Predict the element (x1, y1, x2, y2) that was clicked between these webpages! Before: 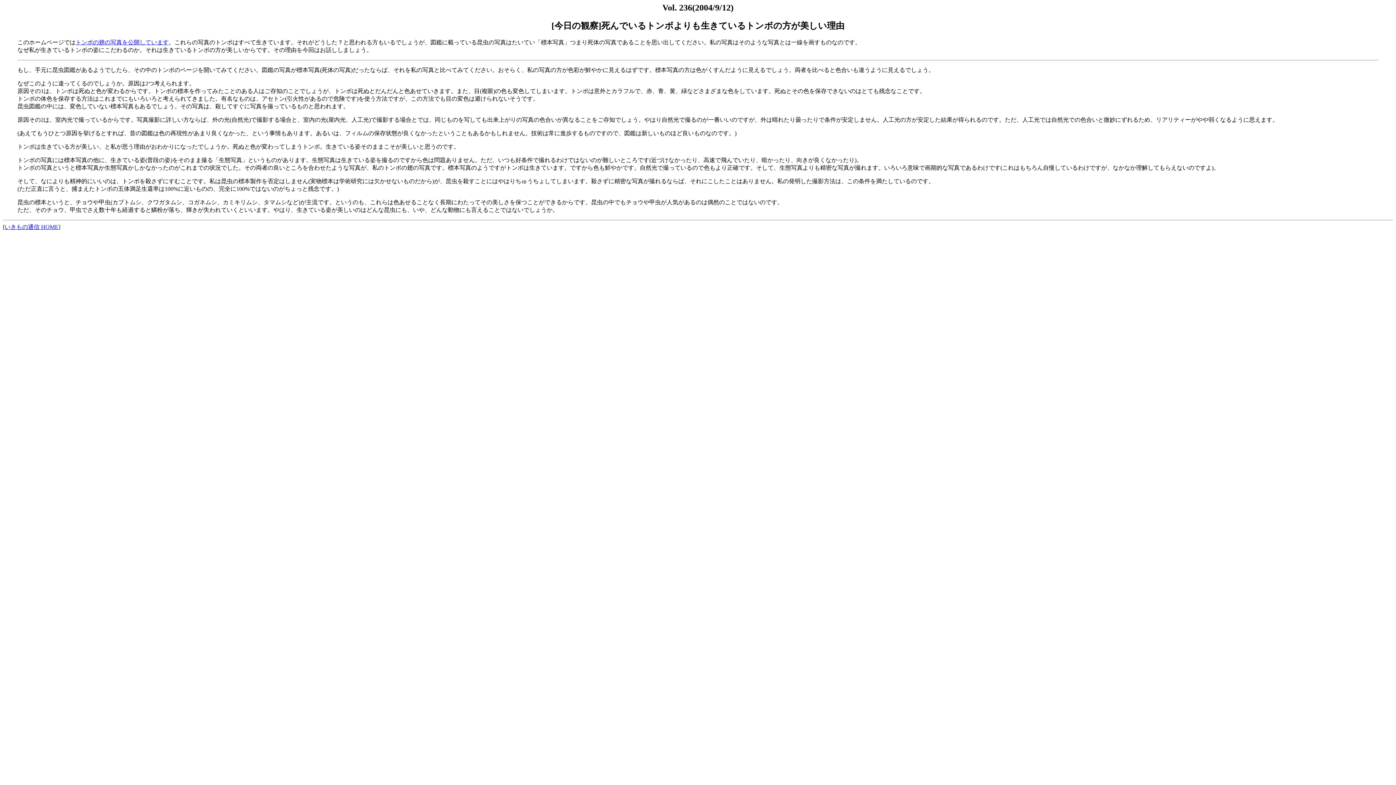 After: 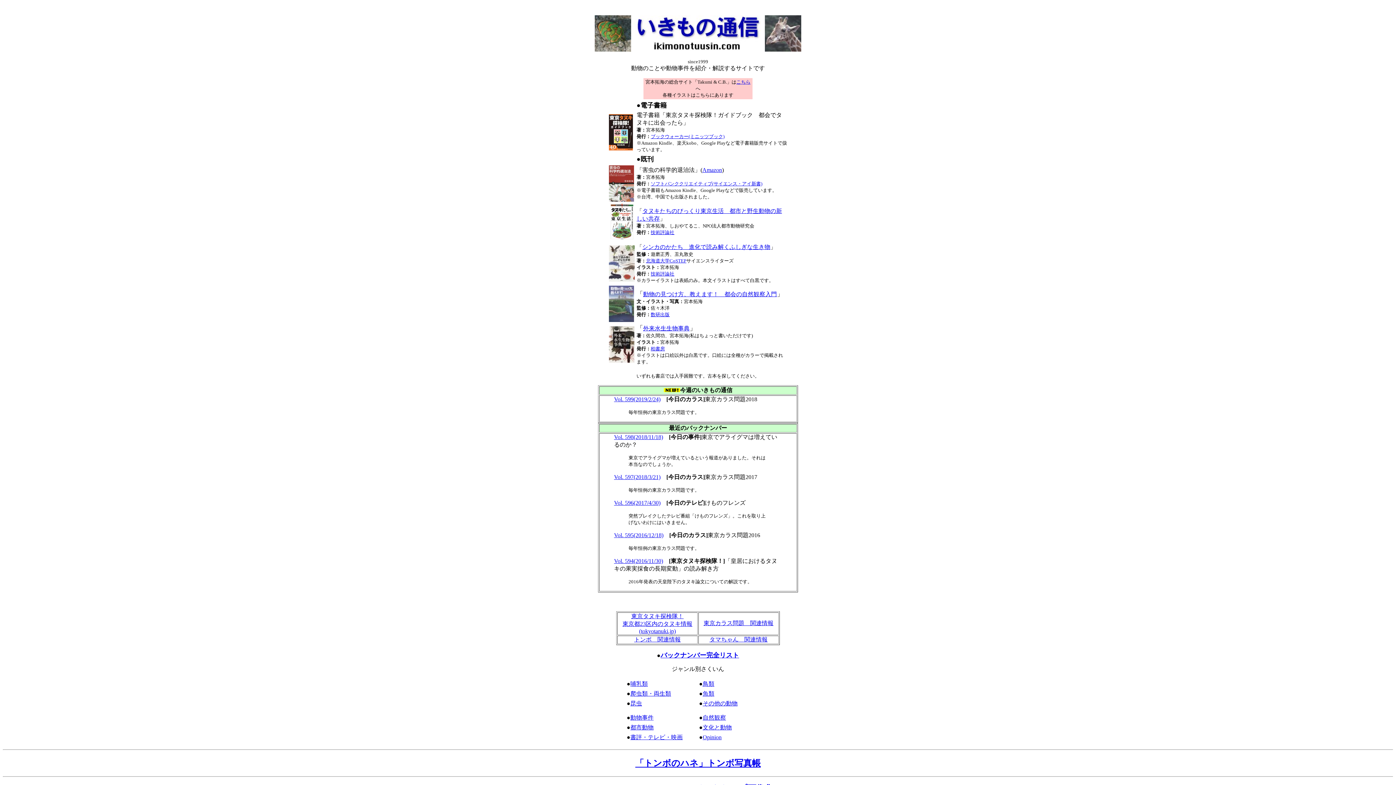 Action: bbox: (4, 223, 58, 230) label: いきもの通信 HOME